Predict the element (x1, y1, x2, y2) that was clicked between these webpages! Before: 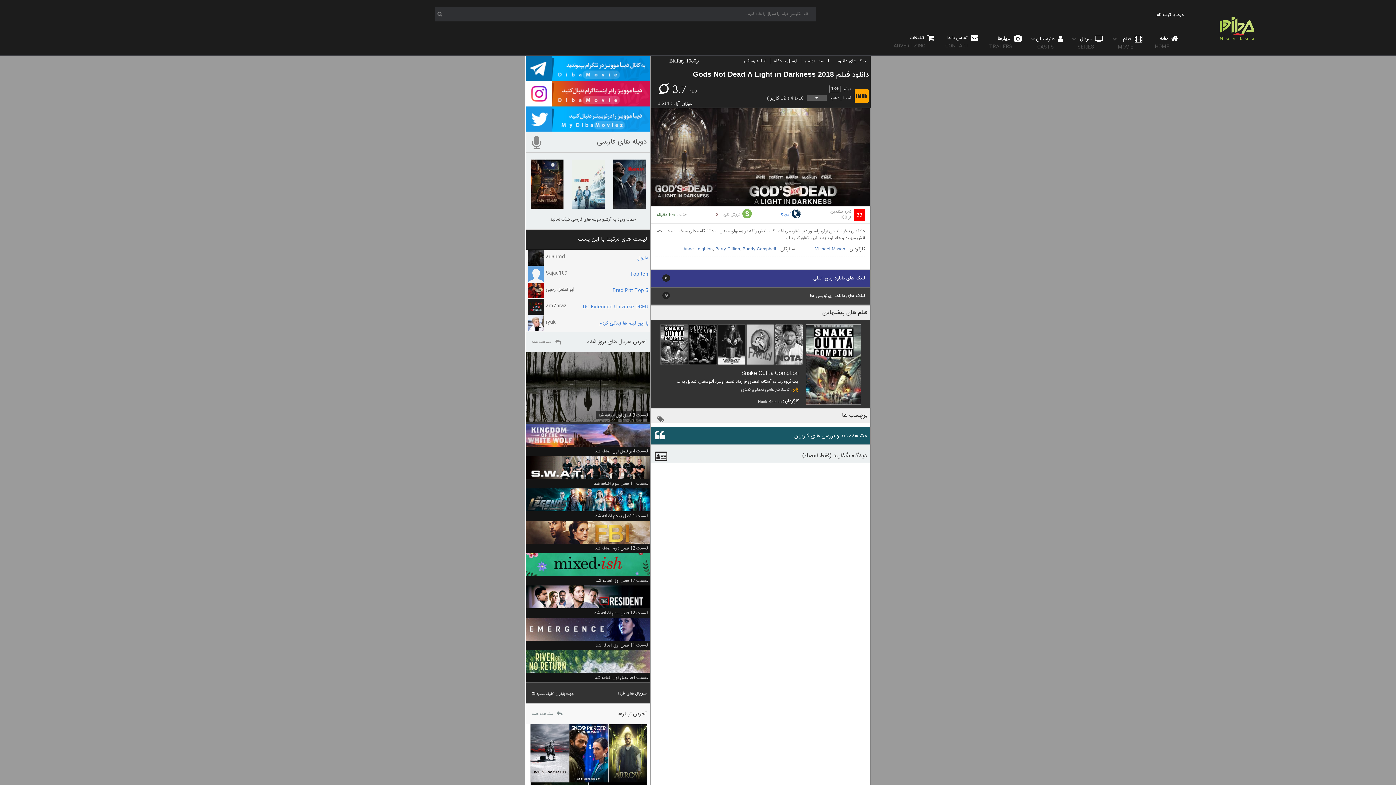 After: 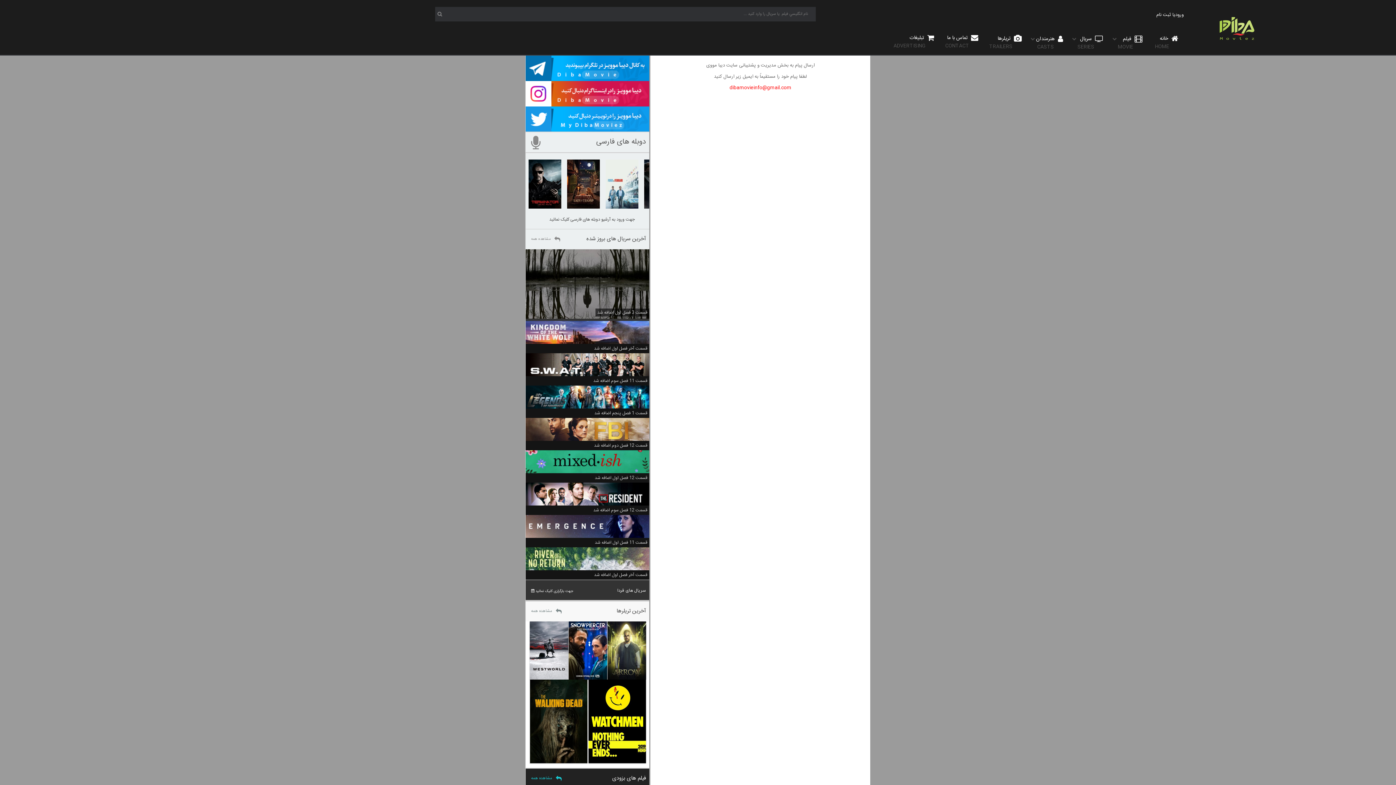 Action: bbox: (940, 29, 984, 54) label:  تماس با ما
CONTACT